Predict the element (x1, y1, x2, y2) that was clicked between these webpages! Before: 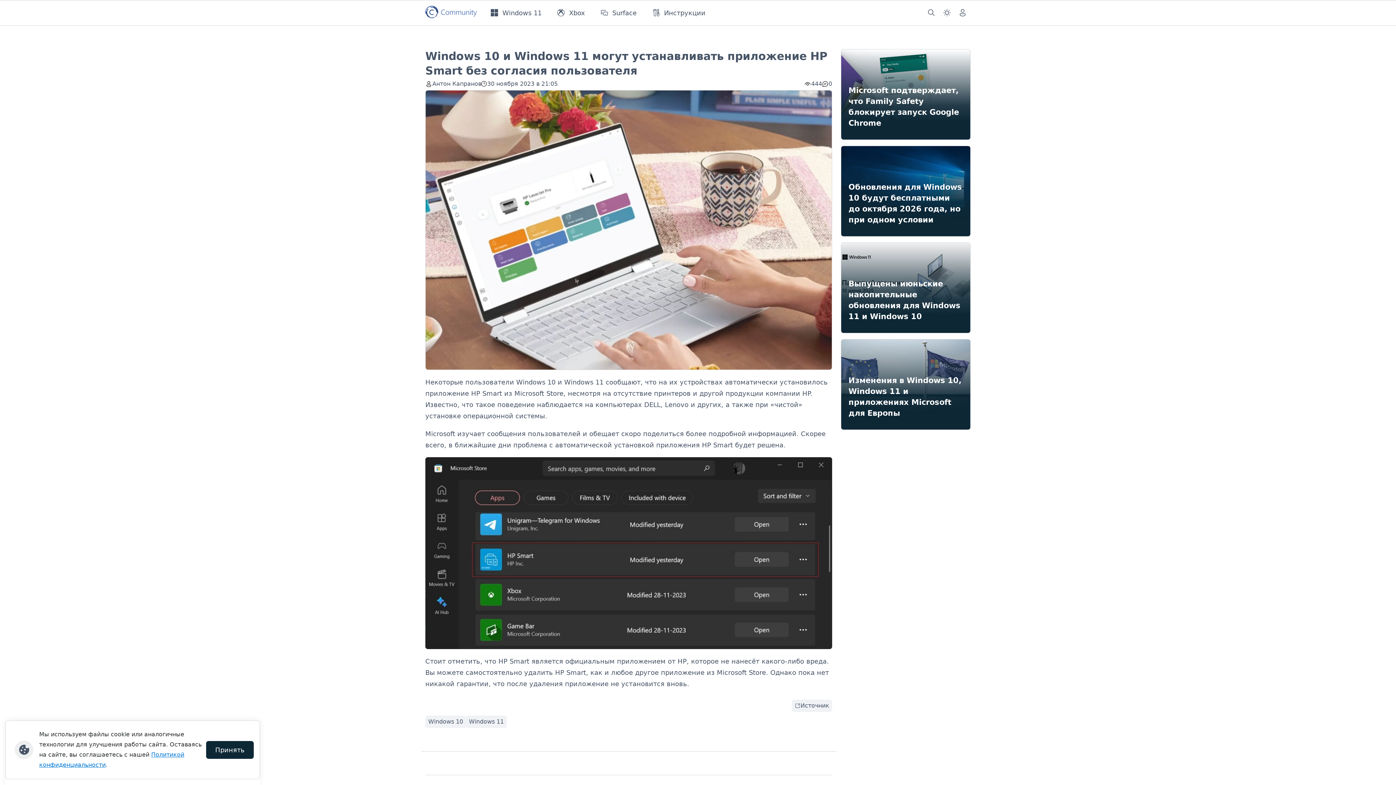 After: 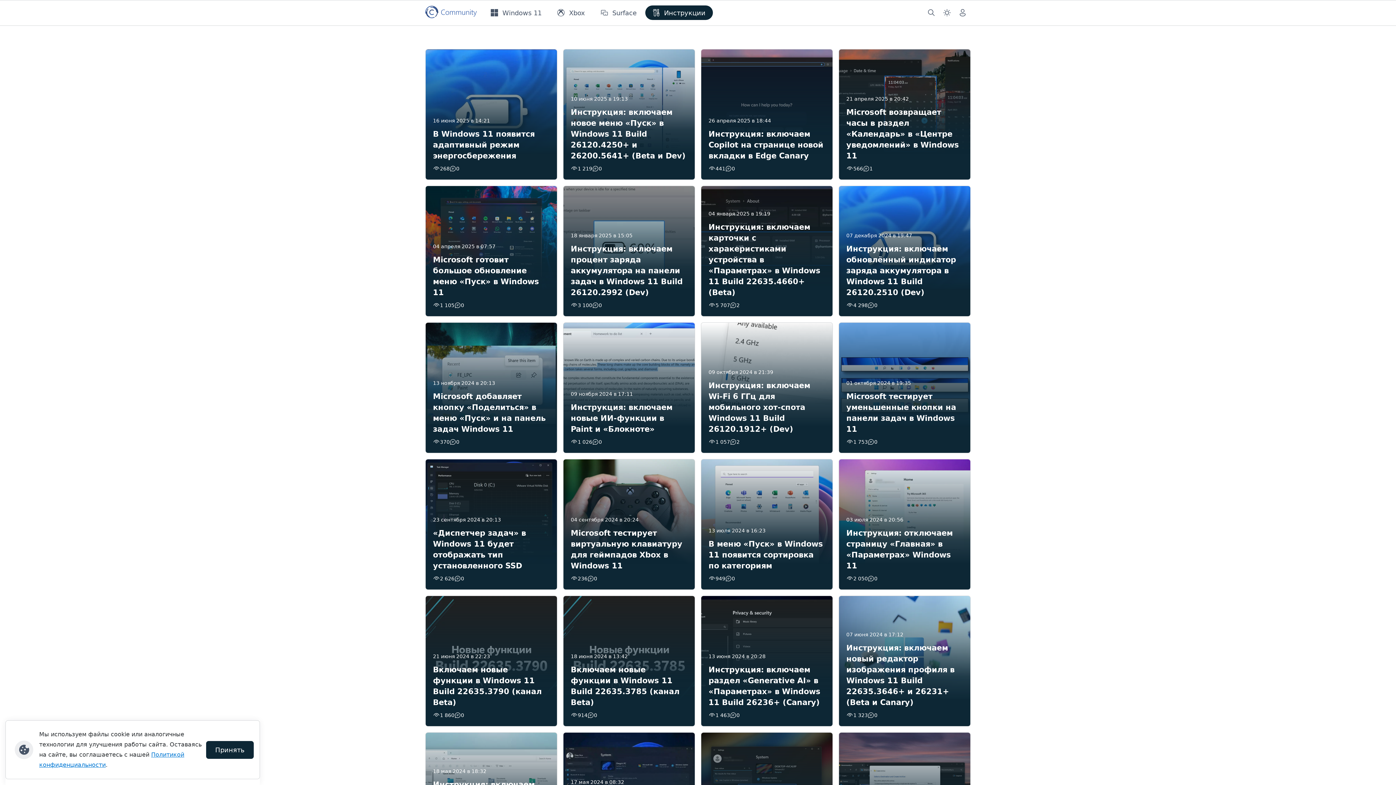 Action: label: Инструкции bbox: (652, 3, 705, 22)